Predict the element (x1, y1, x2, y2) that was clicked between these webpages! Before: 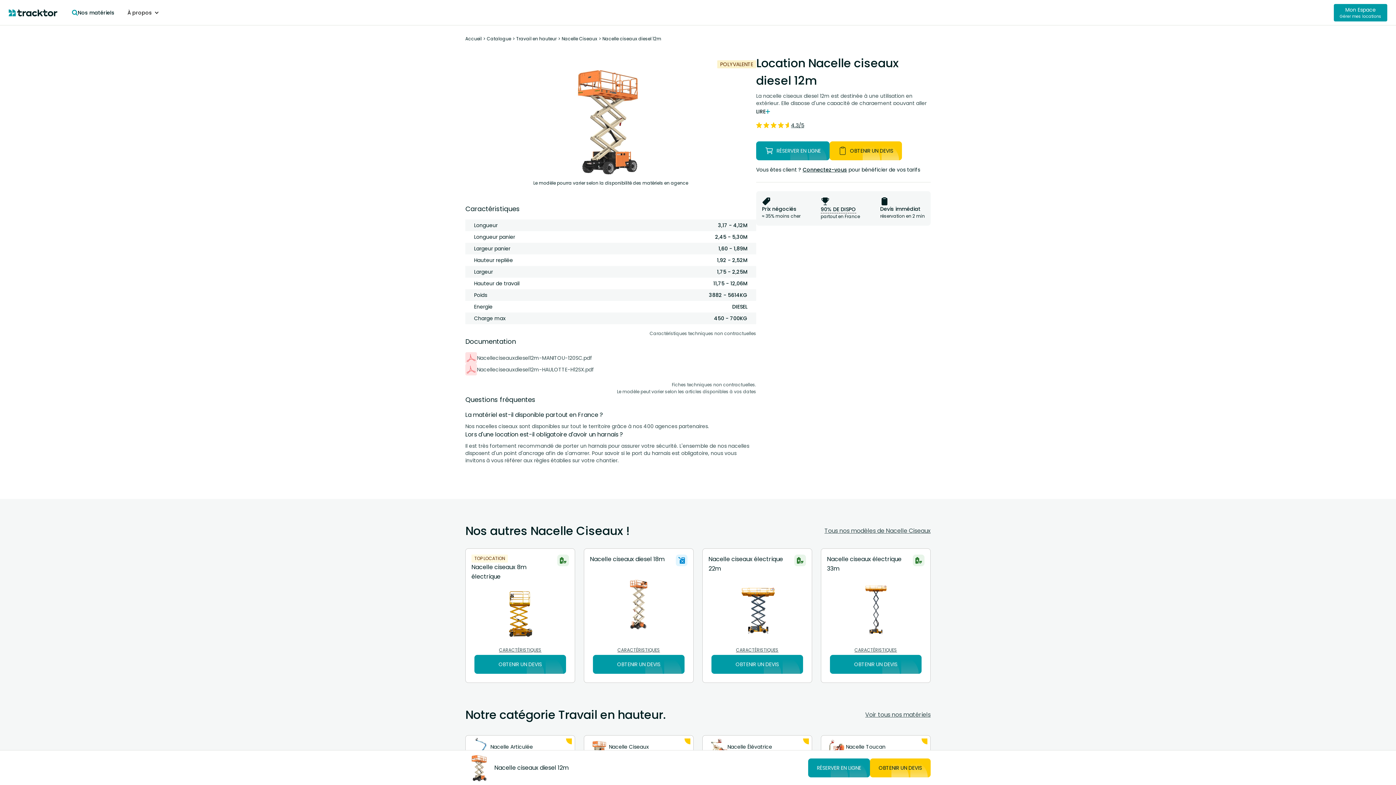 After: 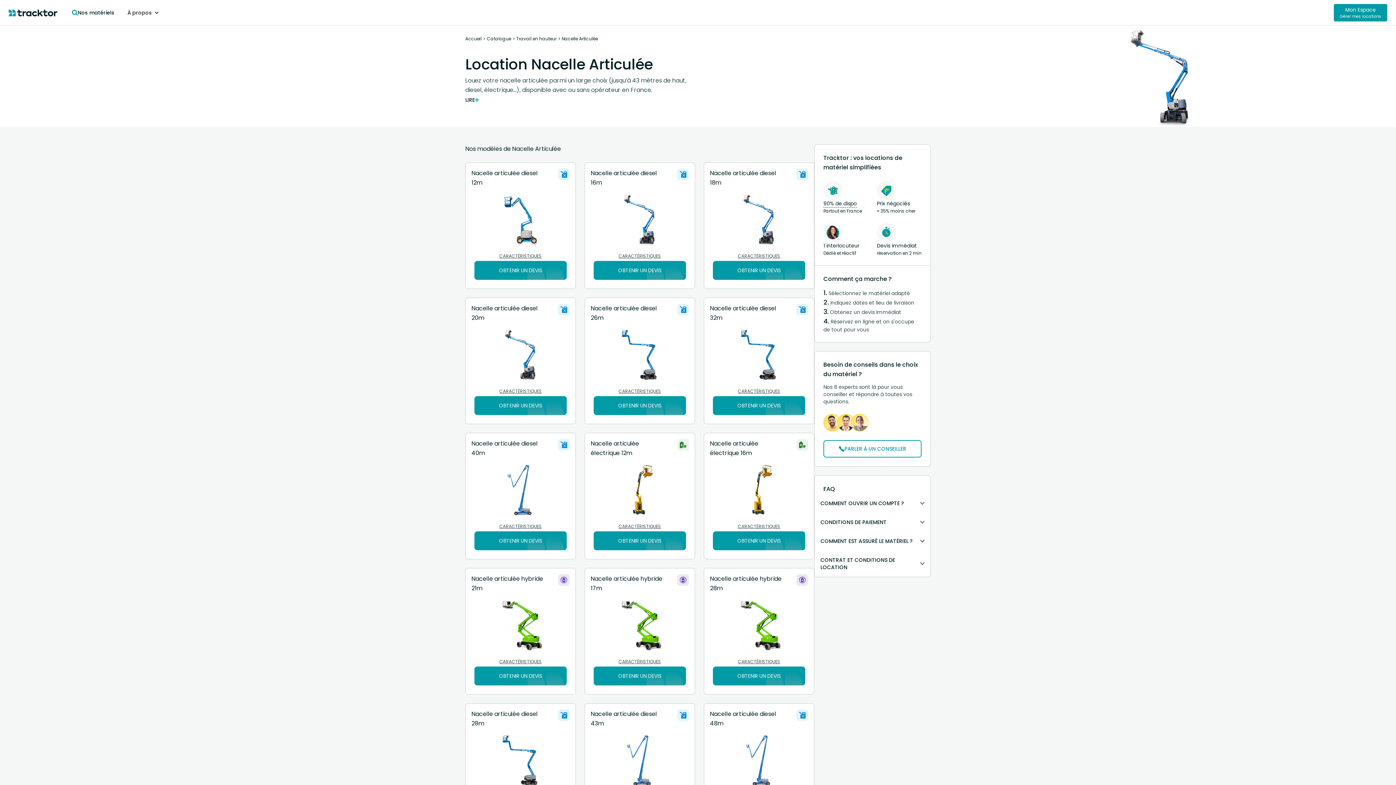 Action: bbox: (465, 735, 575, 758) label: Nacelle Articulée